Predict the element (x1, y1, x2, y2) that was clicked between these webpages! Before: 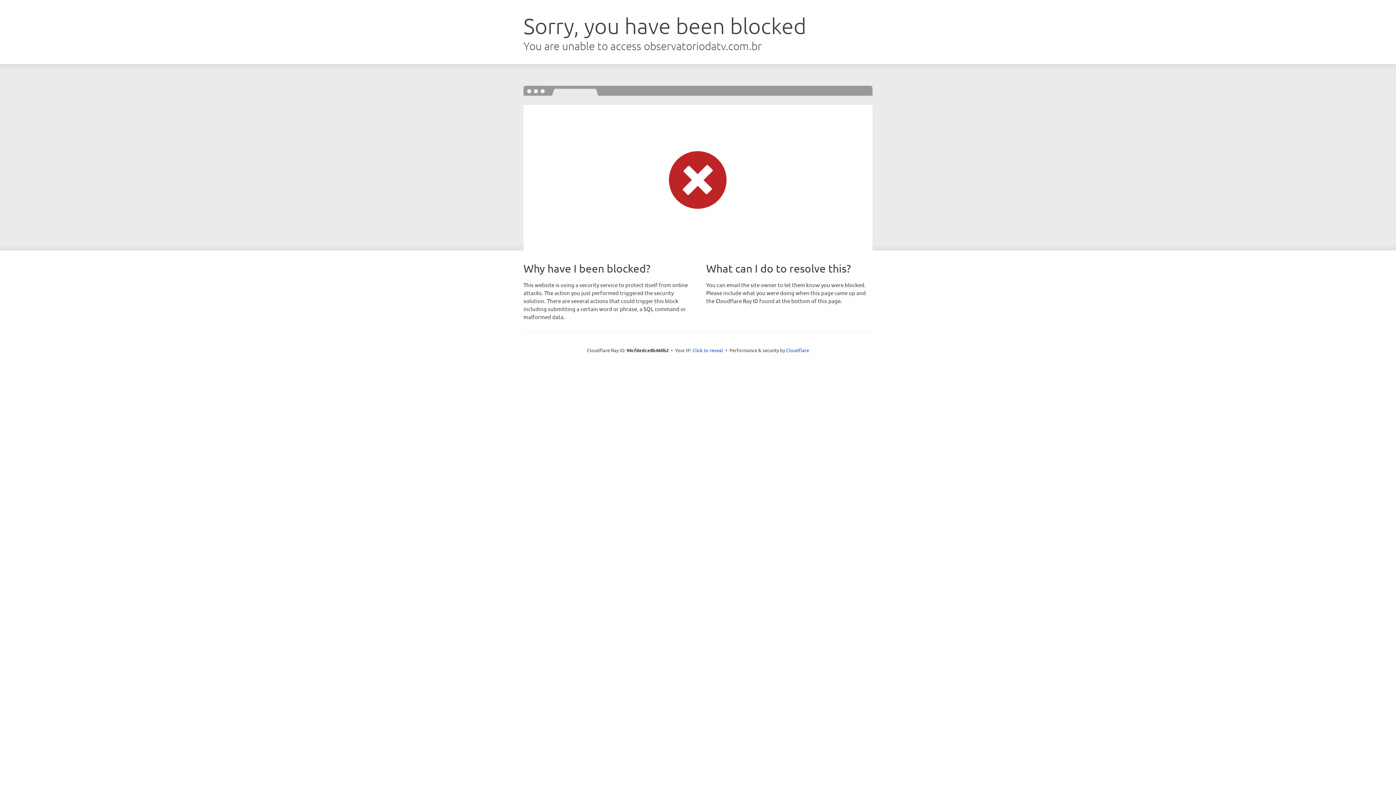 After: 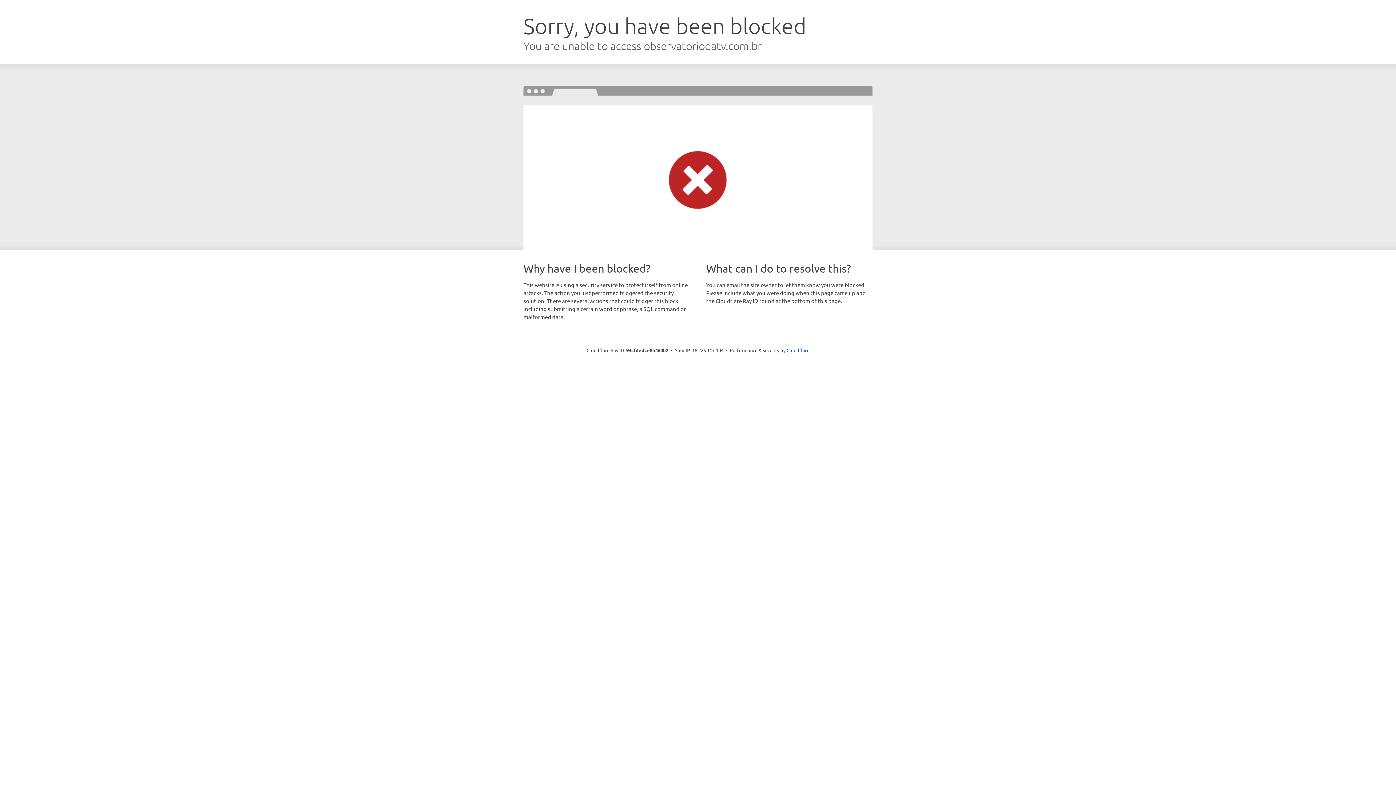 Action: bbox: (692, 346, 723, 353) label: Click to reveal